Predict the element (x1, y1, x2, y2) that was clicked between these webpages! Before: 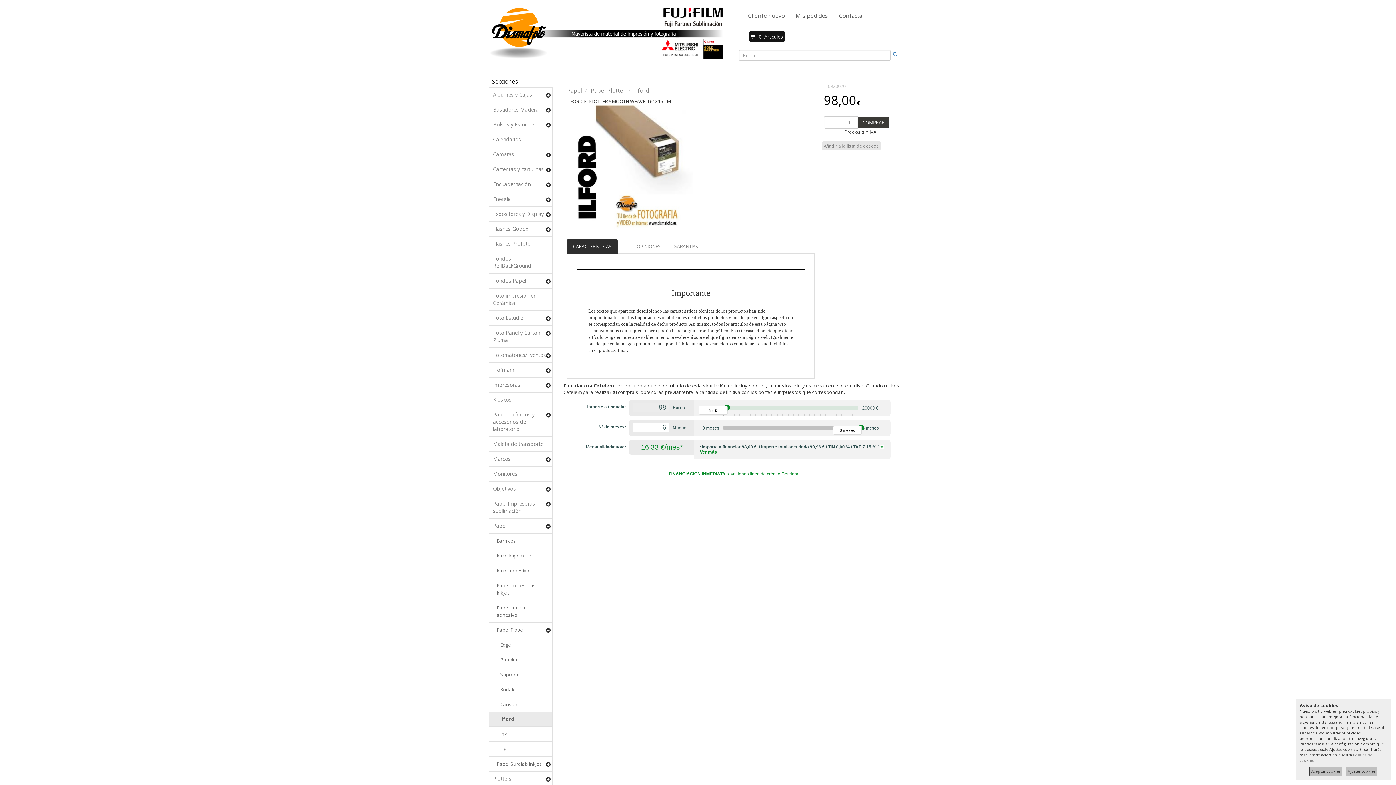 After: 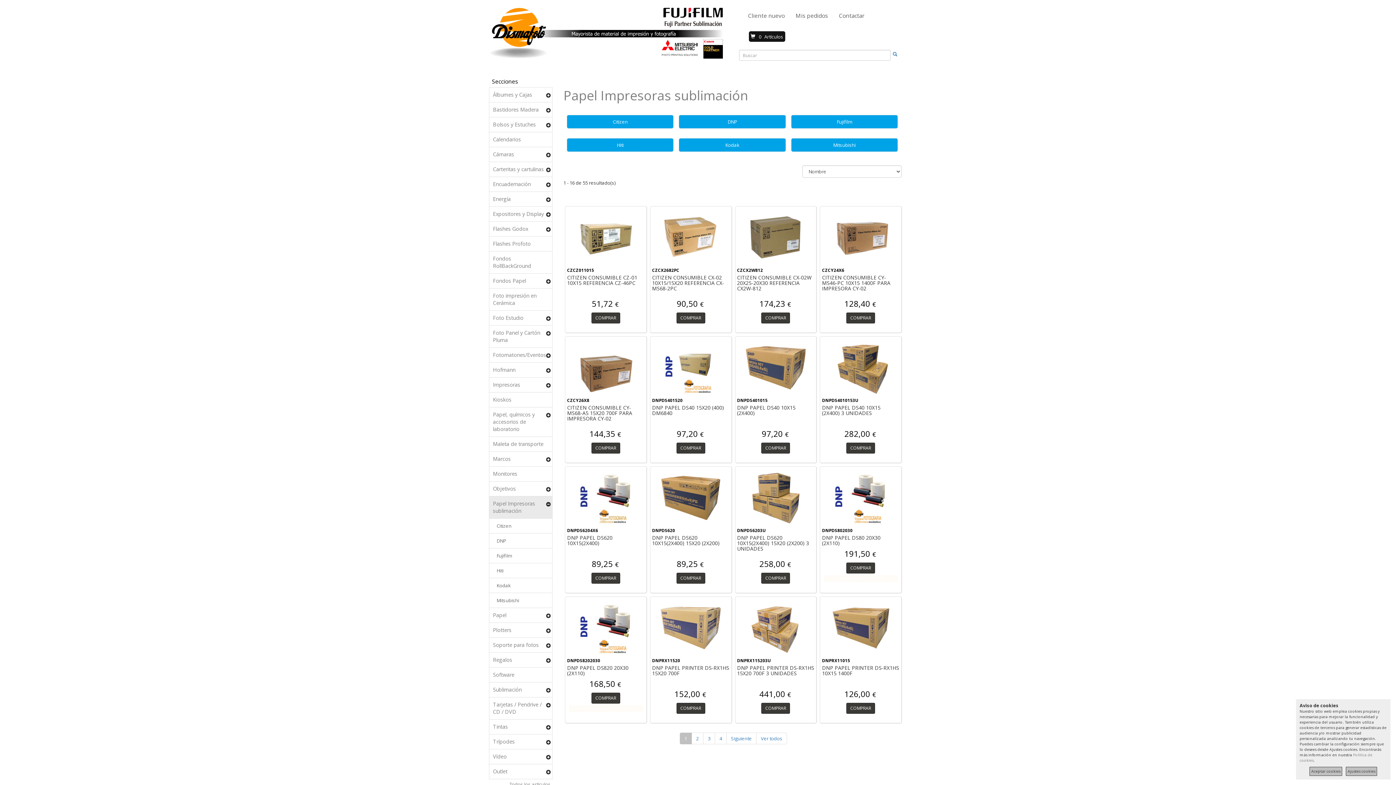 Action: bbox: (489, 496, 552, 518) label: Papel Impresoras sublimación